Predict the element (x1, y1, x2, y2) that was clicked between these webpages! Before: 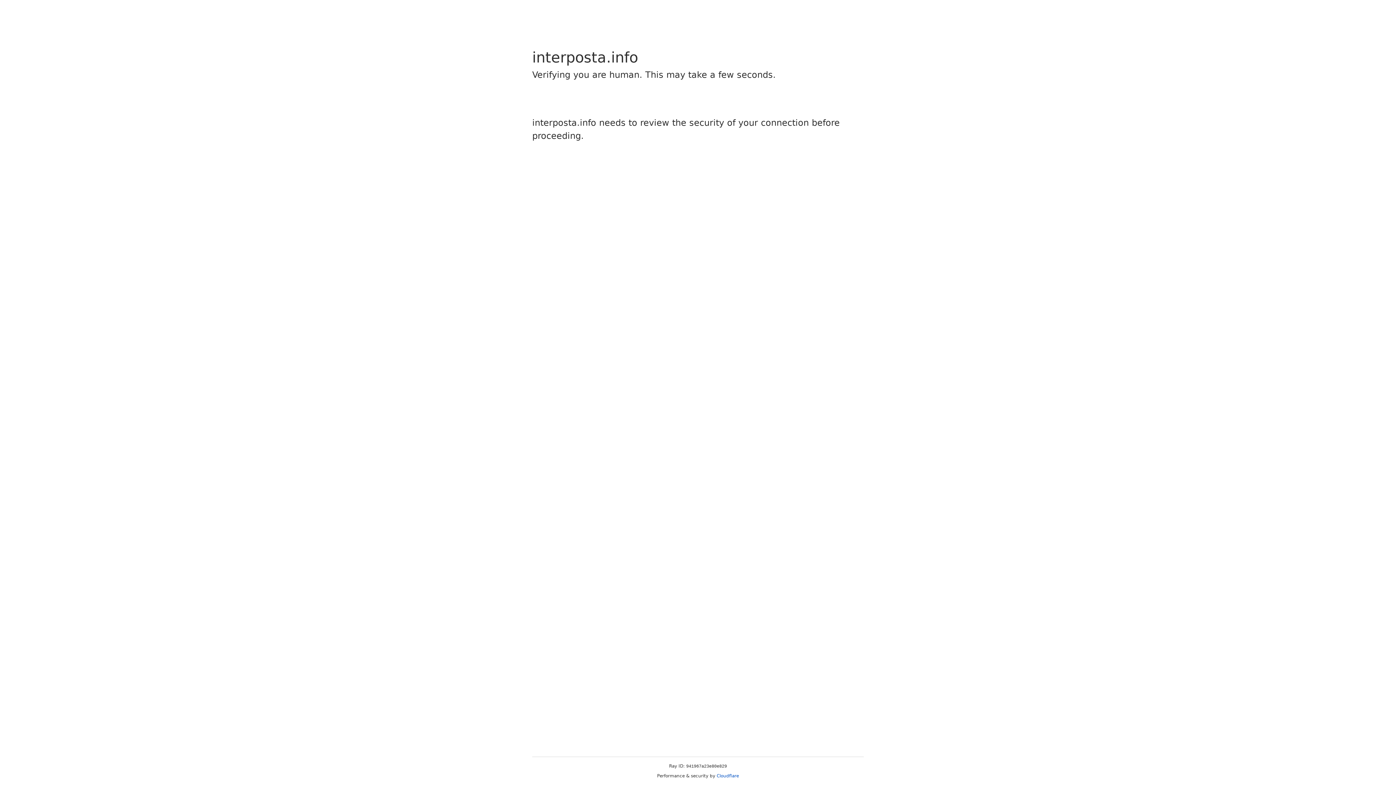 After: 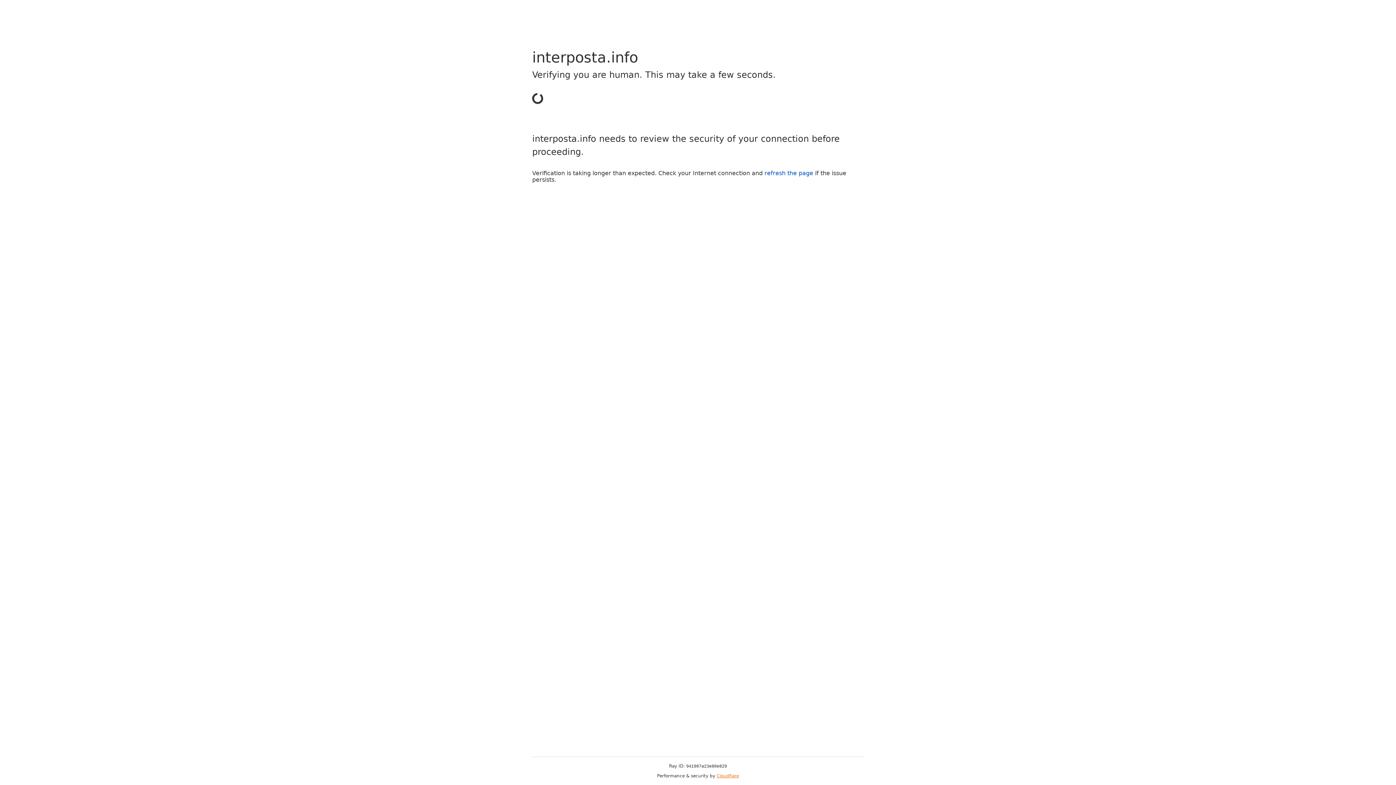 Action: label: Cloudflare bbox: (716, 773, 739, 778)